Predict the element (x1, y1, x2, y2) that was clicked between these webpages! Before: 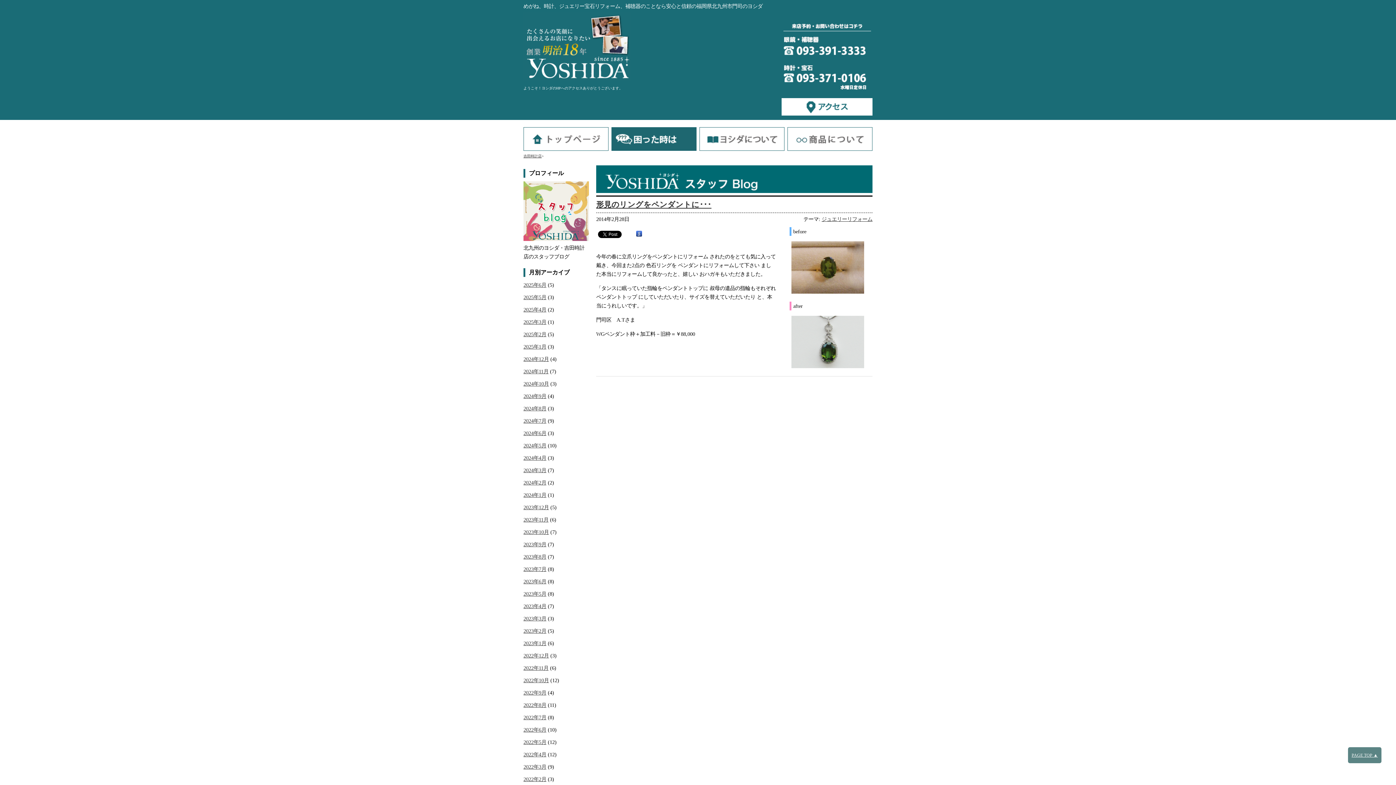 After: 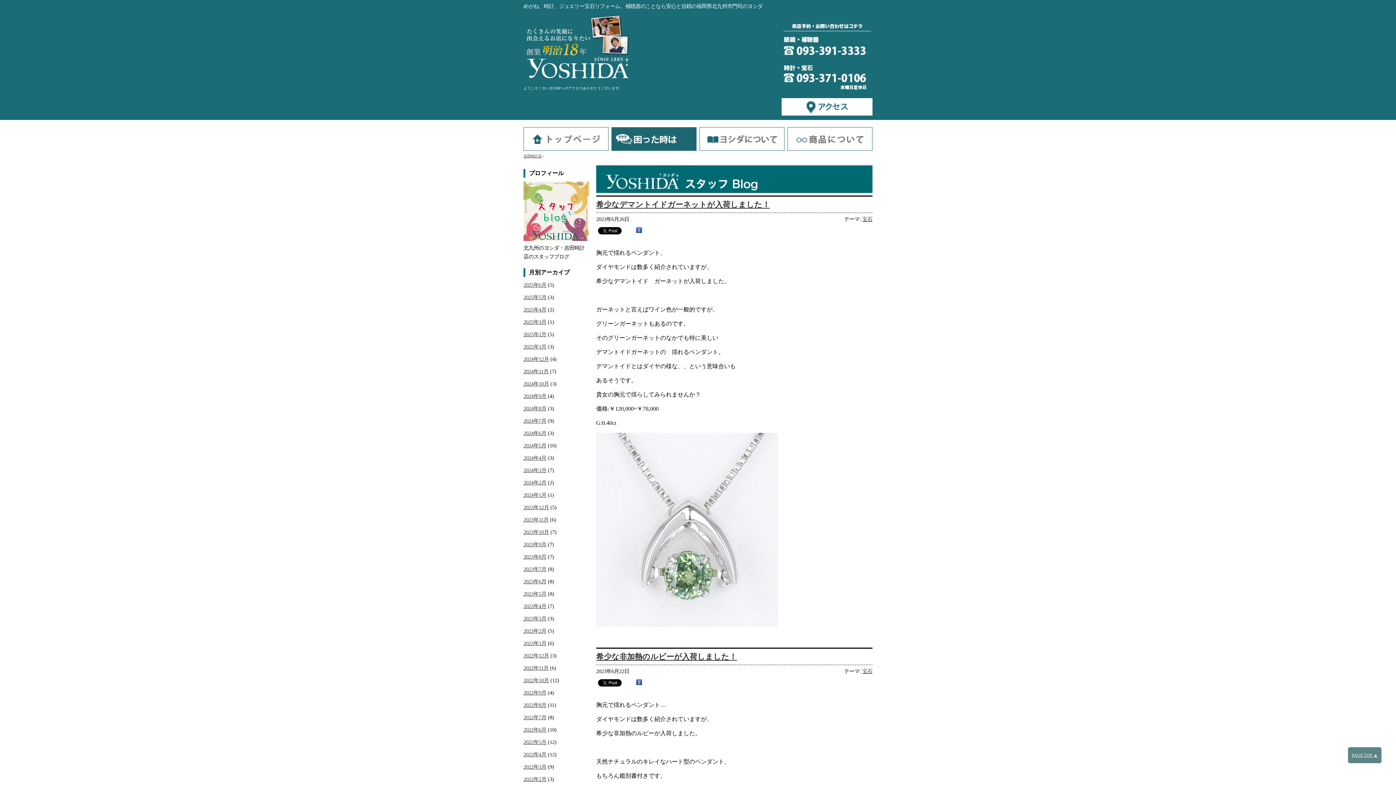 Action: label: 2023年6月 bbox: (523, 578, 546, 584)